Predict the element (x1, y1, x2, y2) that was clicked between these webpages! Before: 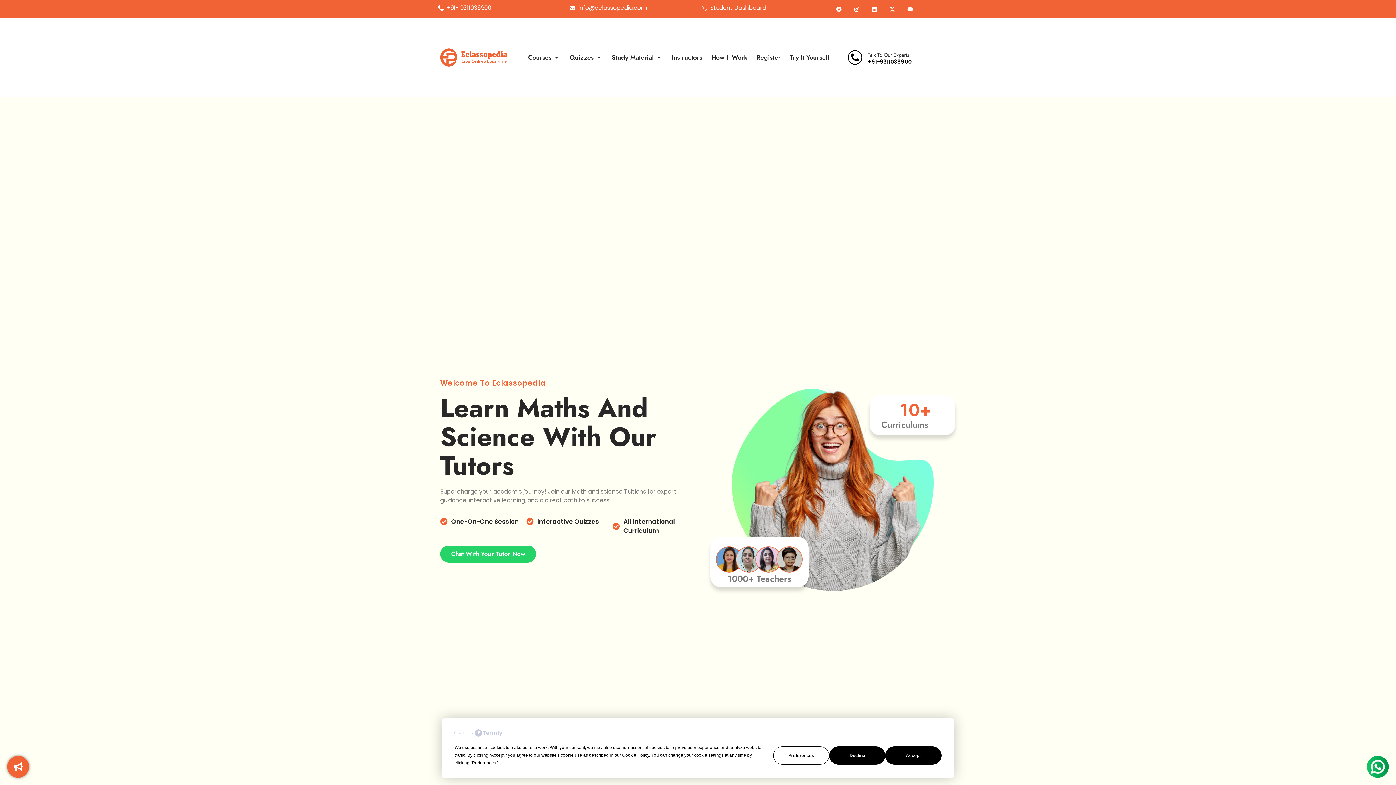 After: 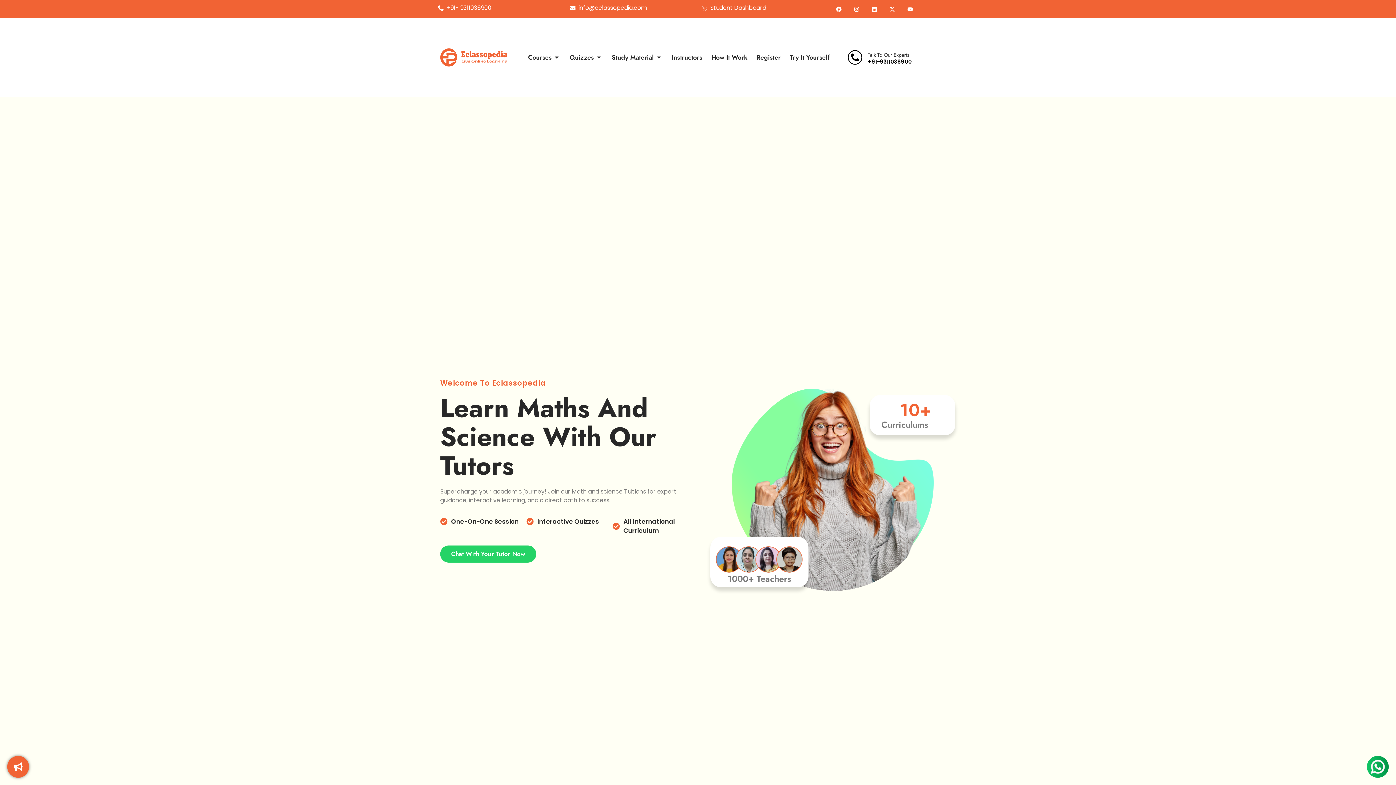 Action: label: Accept bbox: (885, 746, 941, 764)